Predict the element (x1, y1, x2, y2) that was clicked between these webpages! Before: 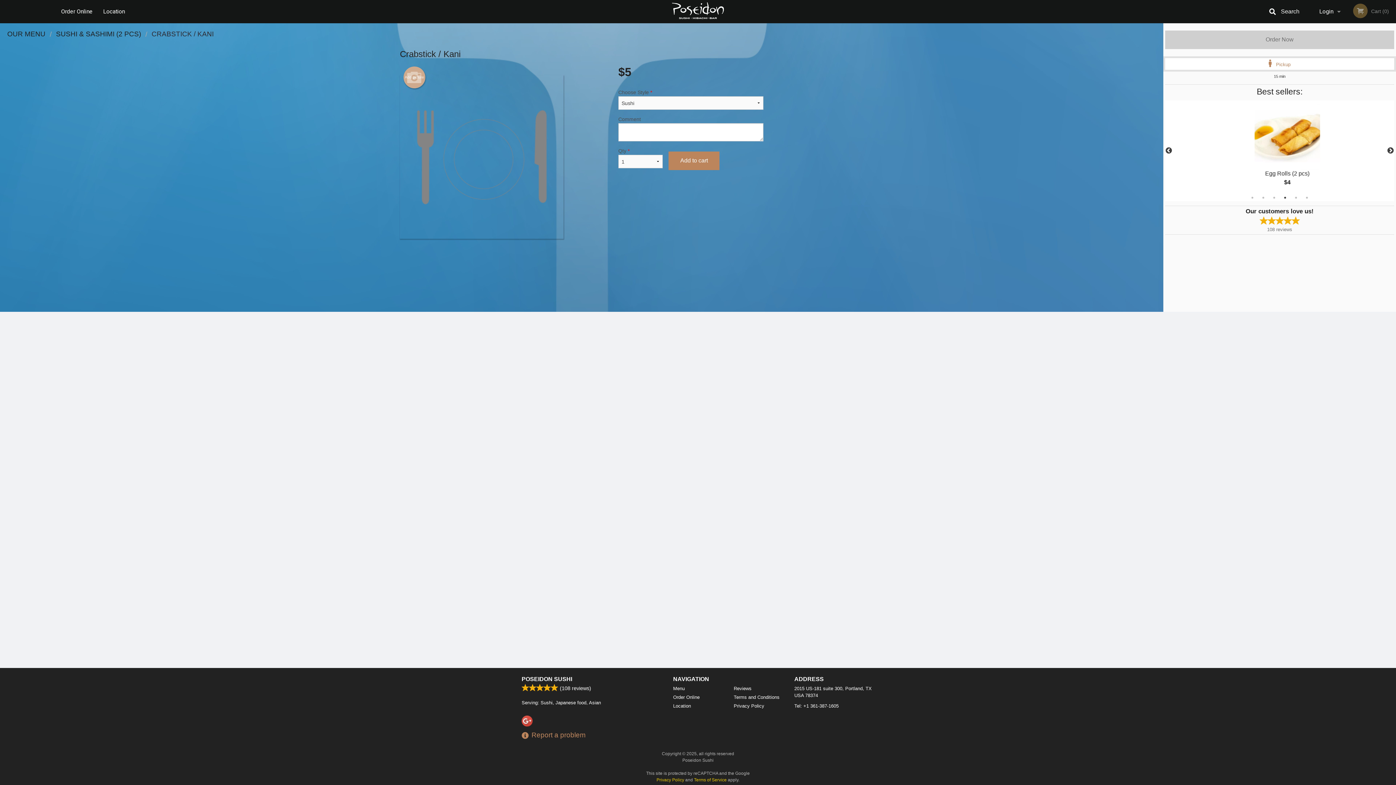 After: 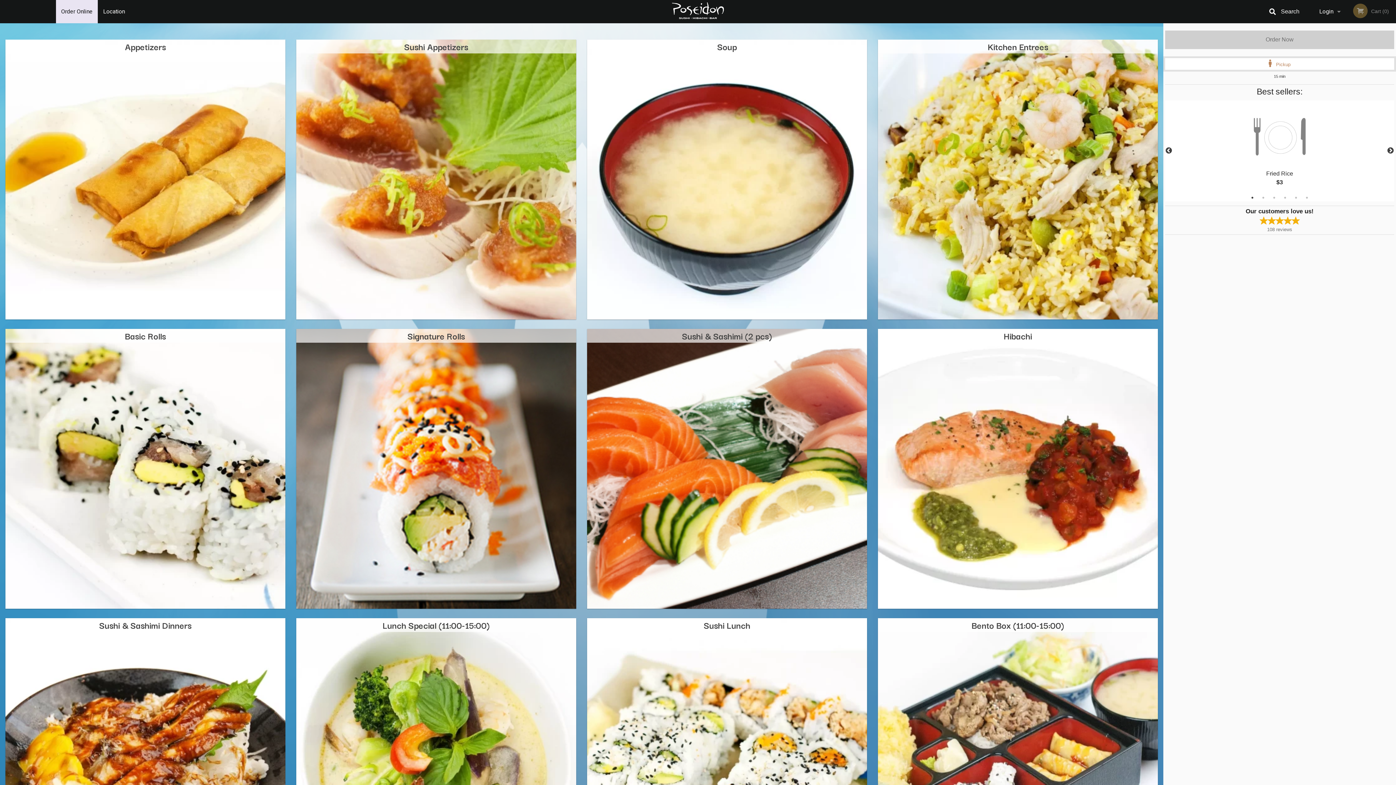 Action: label: POSEIDON SUSHI bbox: (521, 676, 572, 682)